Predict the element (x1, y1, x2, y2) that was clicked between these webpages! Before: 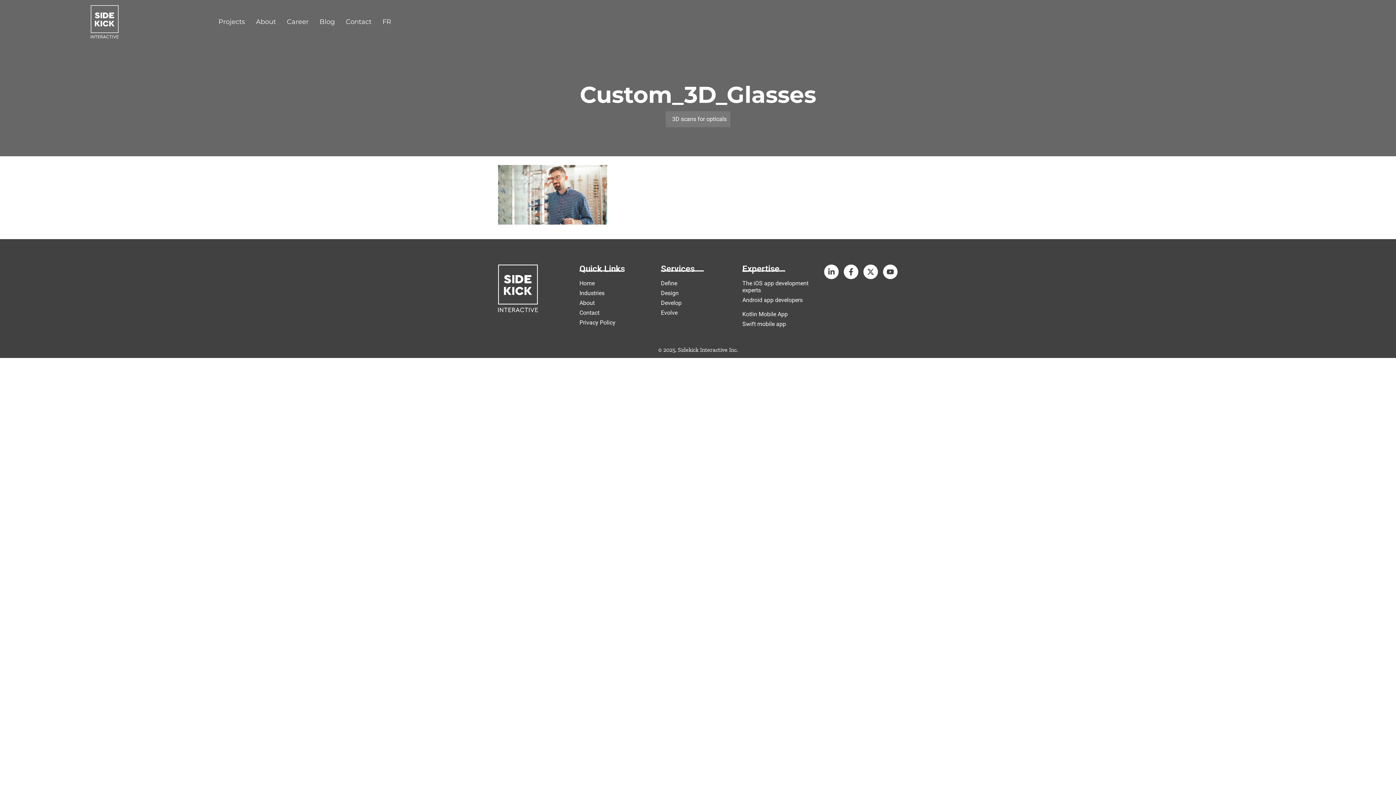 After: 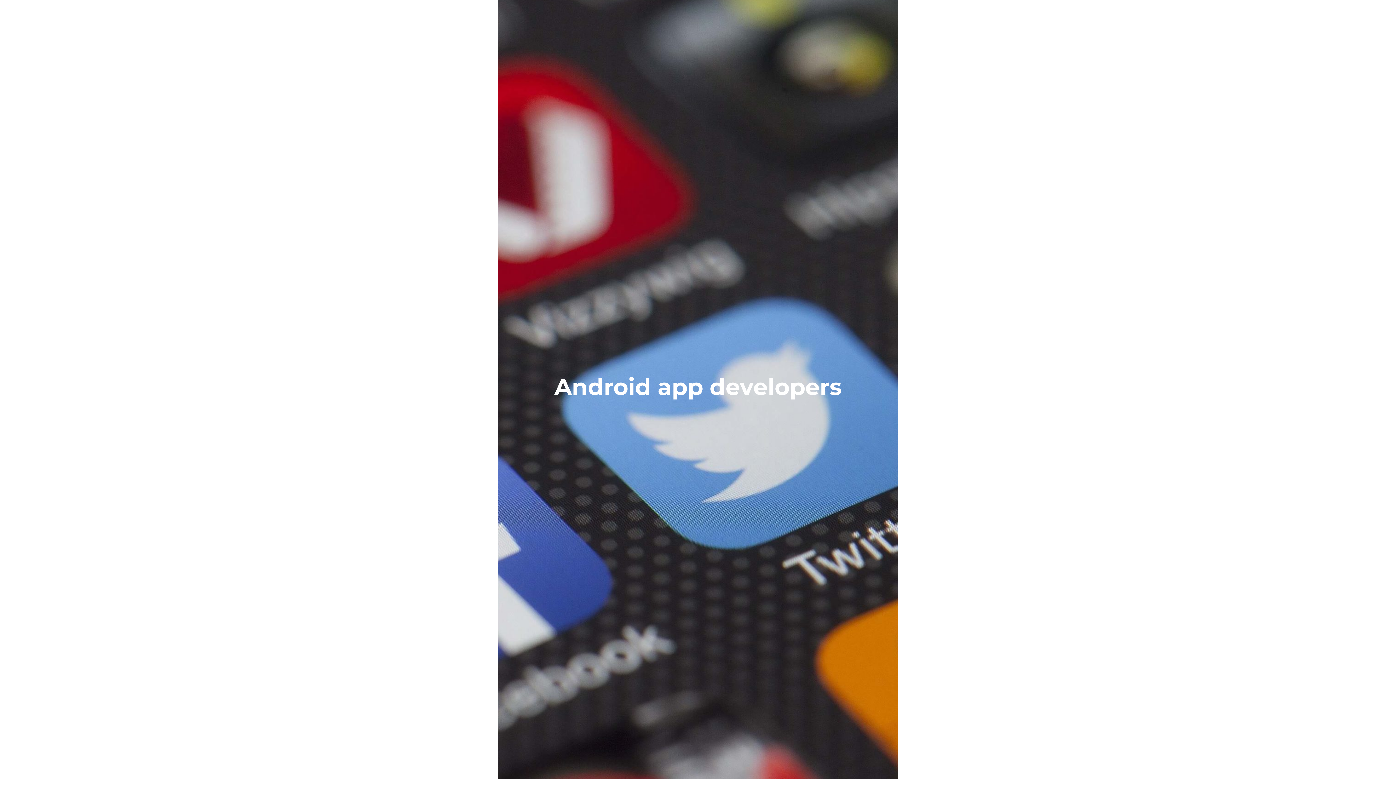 Action: label: Android app developers bbox: (742, 296, 816, 303)